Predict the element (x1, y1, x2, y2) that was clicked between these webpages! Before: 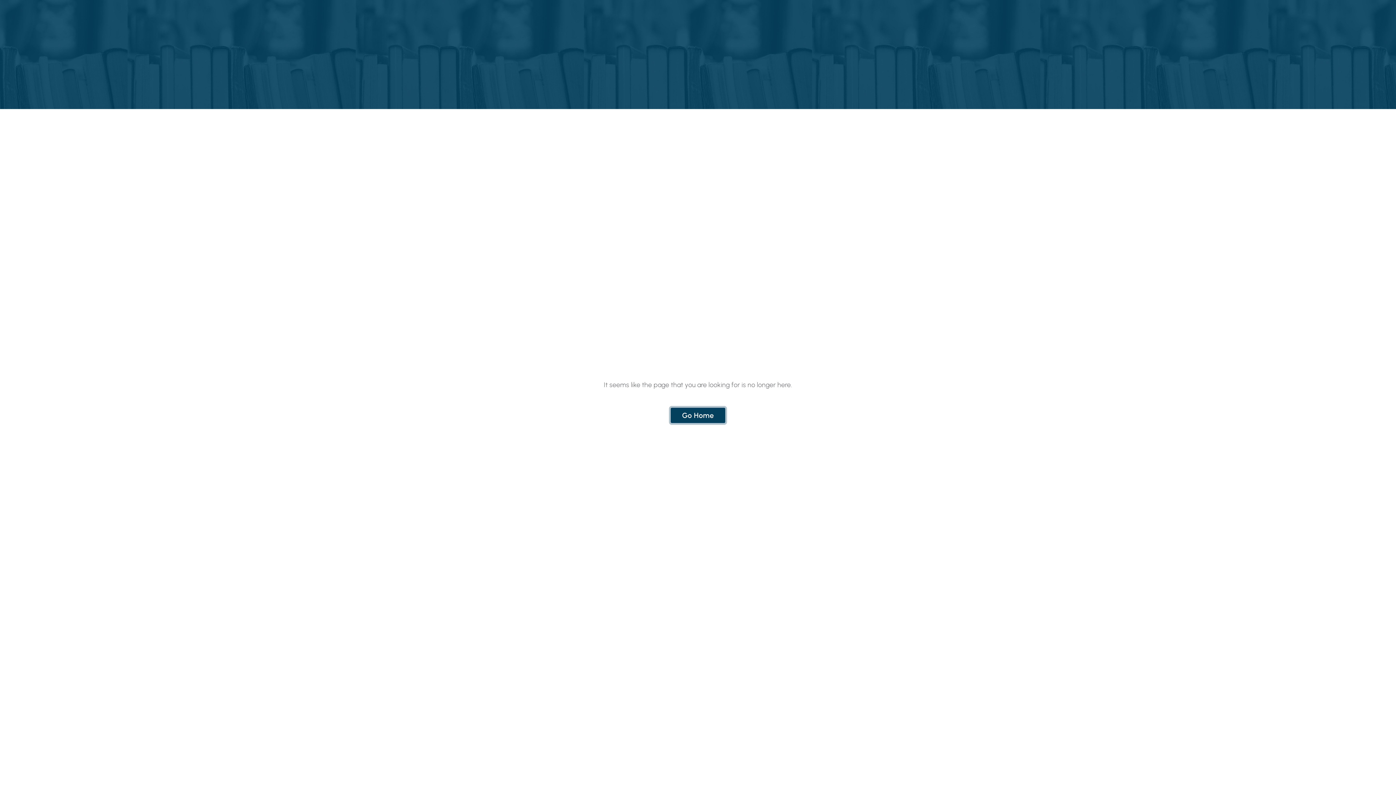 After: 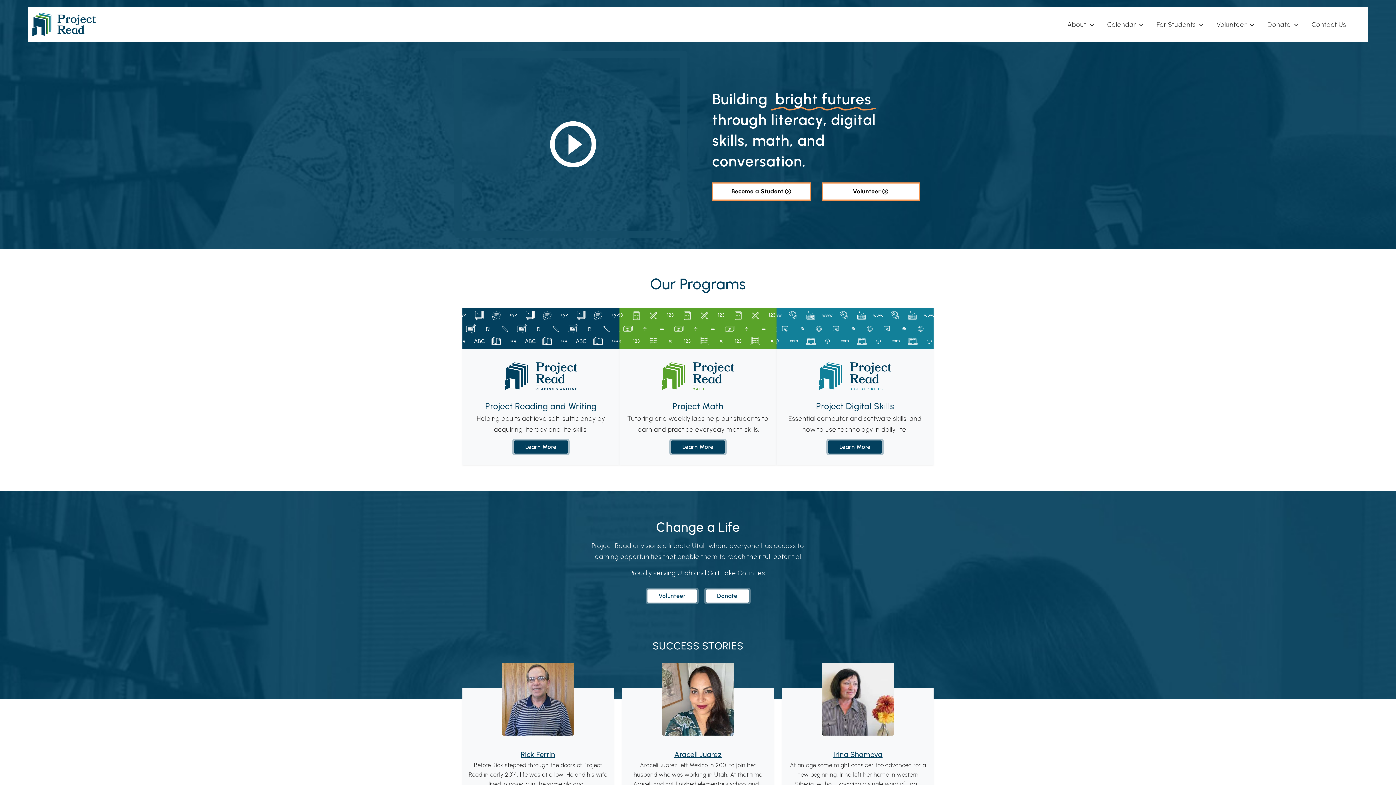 Action: bbox: (671, 408, 725, 423) label: Go Home